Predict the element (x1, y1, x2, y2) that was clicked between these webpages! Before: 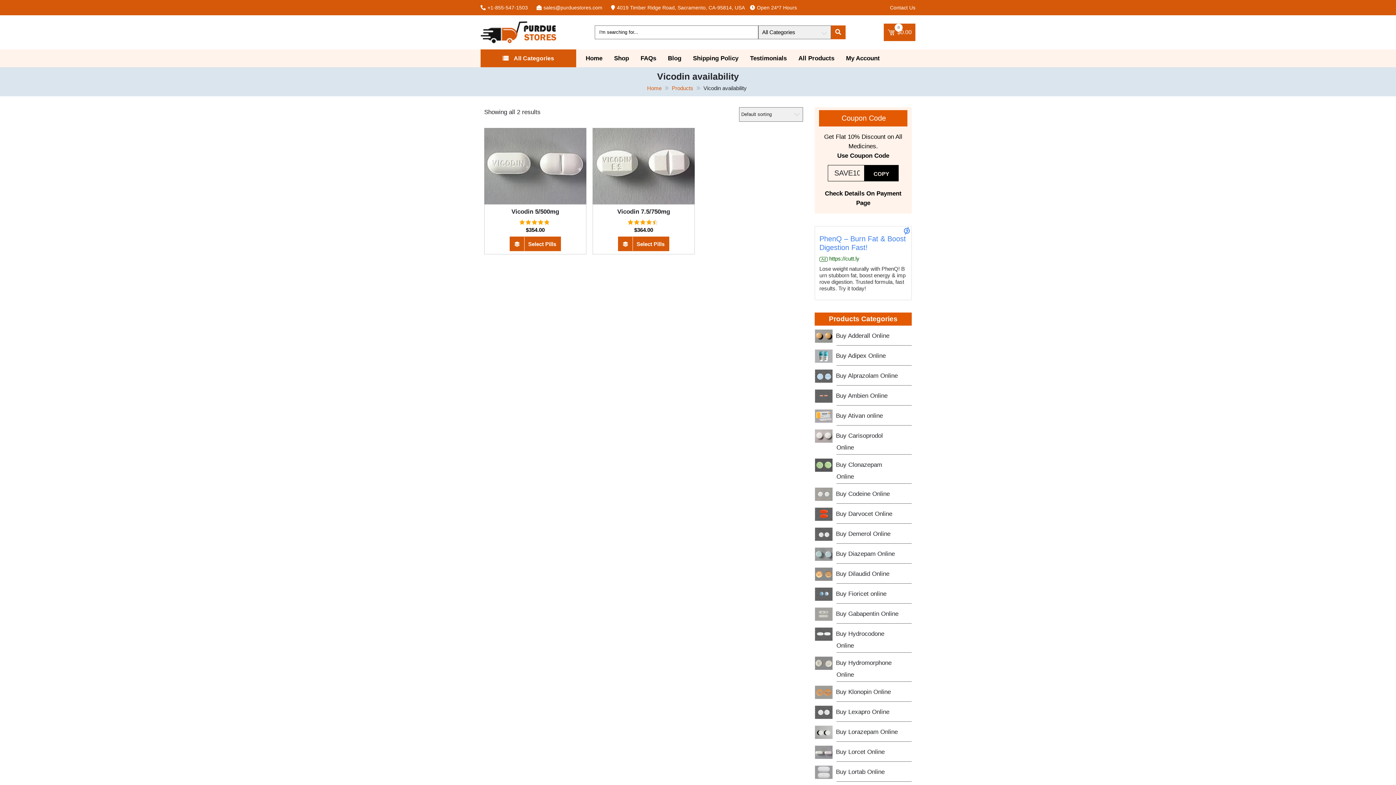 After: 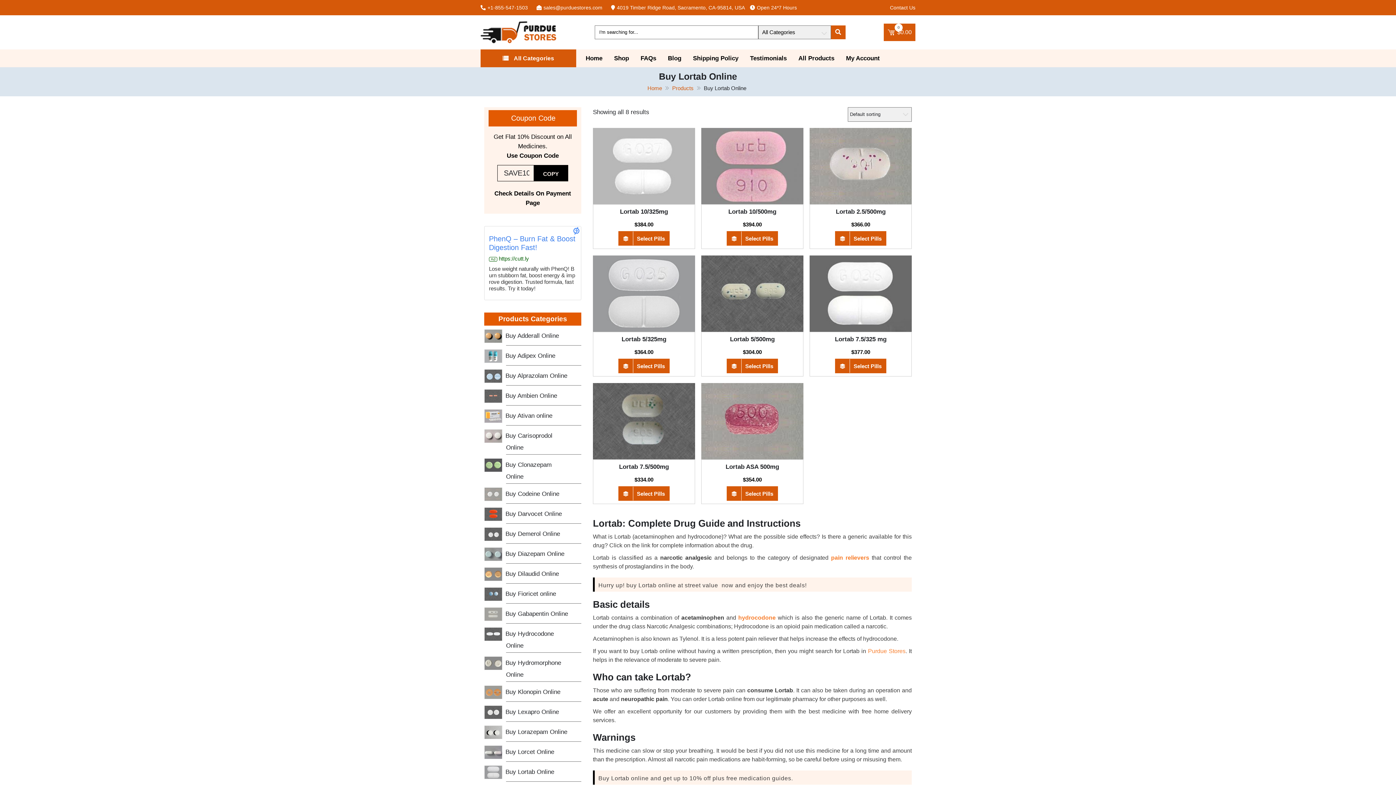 Action: label: Buy Lortab Online bbox: (836, 765, 901, 779)